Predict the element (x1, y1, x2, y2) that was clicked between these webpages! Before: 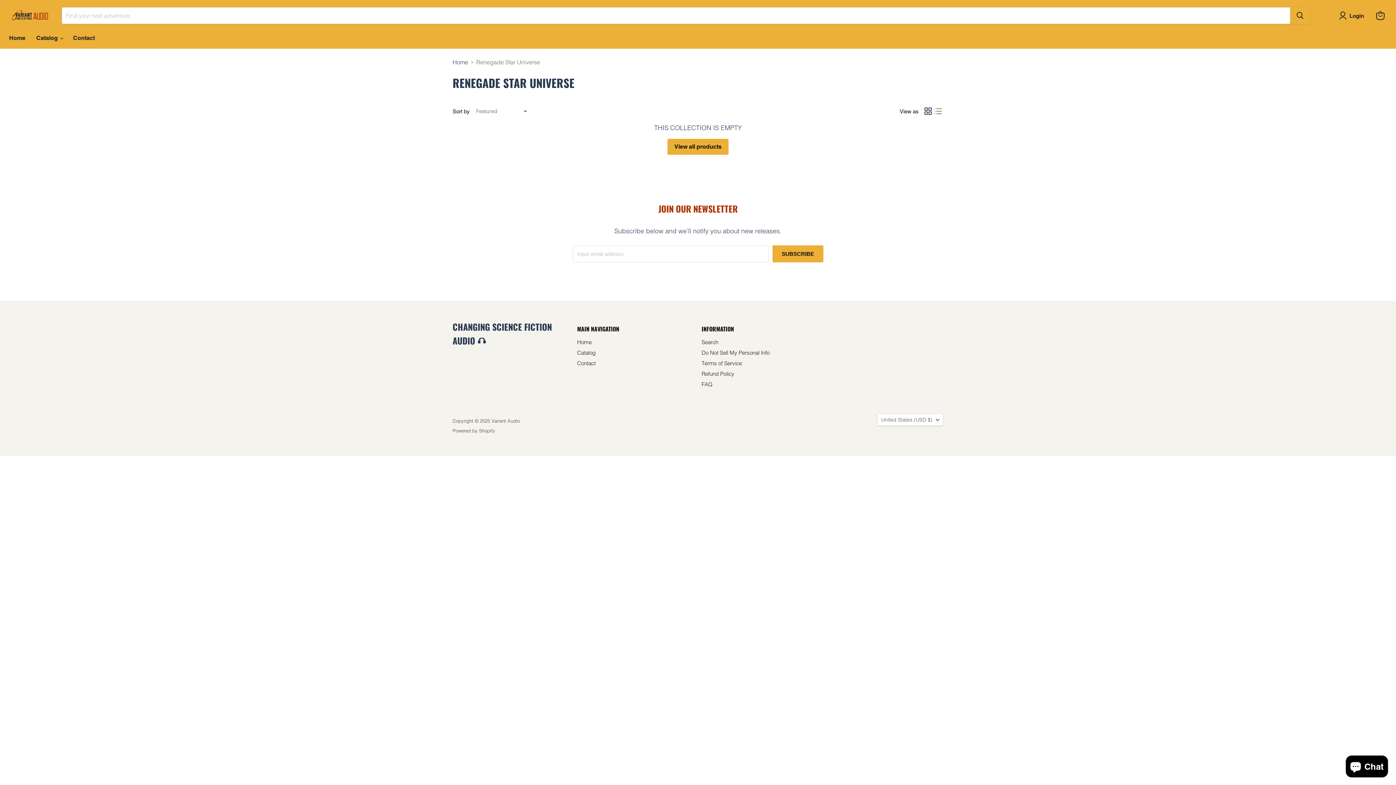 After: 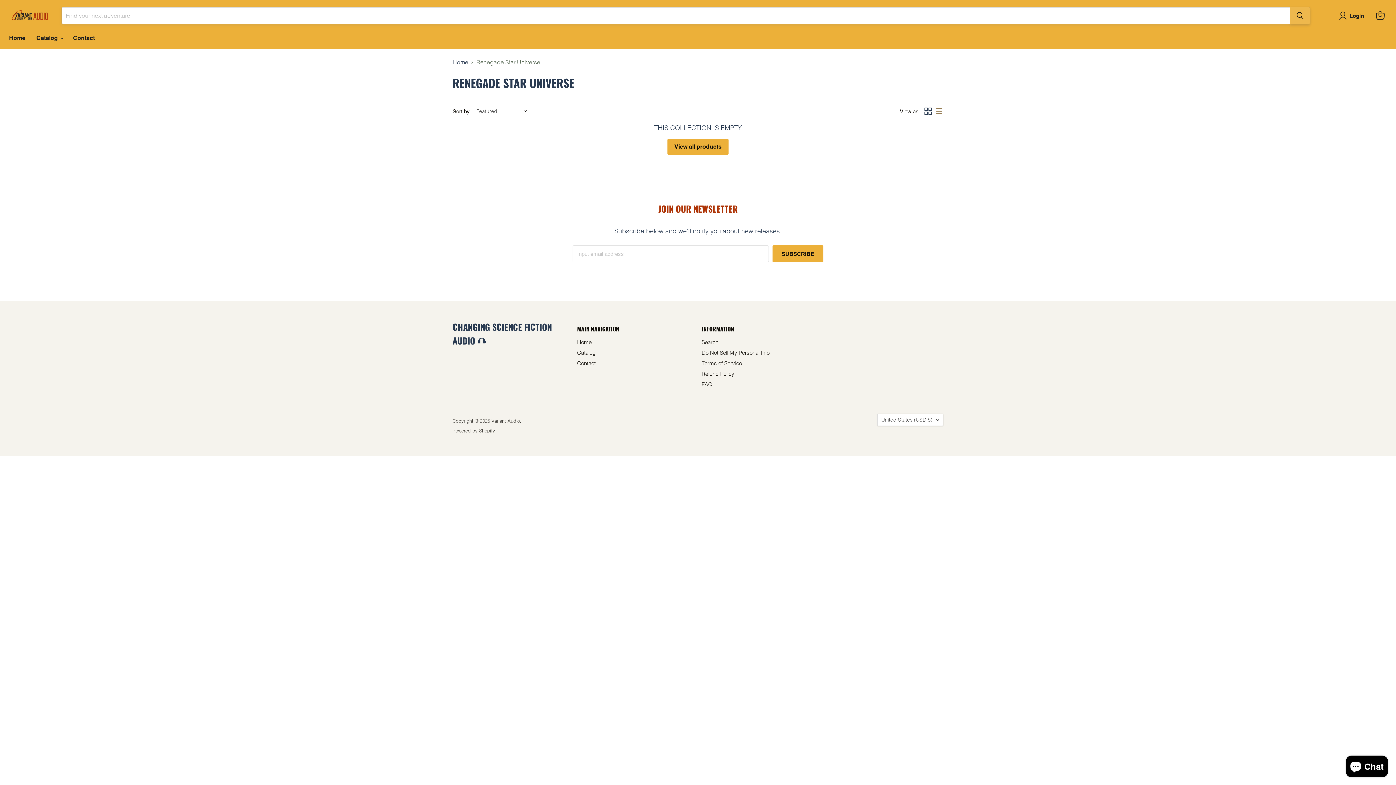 Action: label: Search bbox: (1290, 7, 1310, 24)